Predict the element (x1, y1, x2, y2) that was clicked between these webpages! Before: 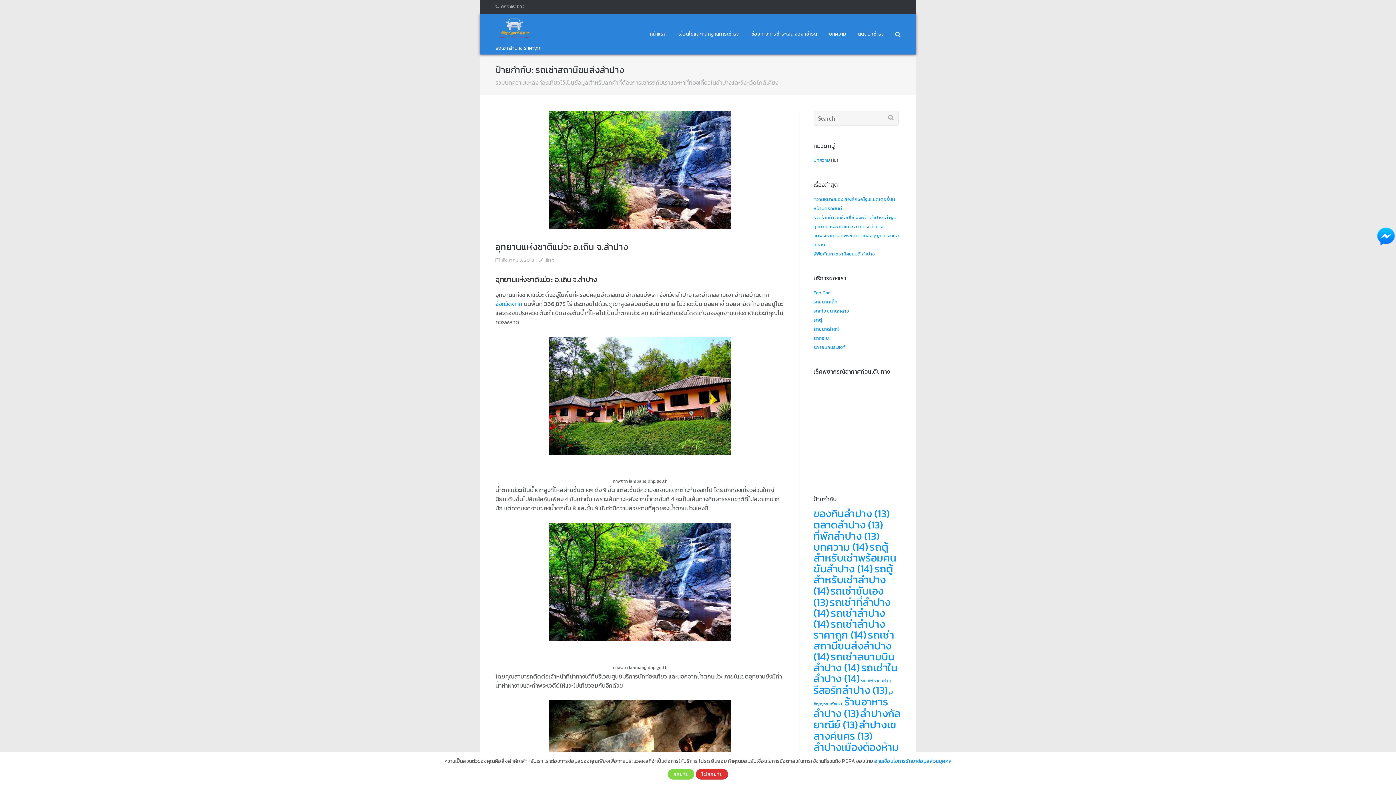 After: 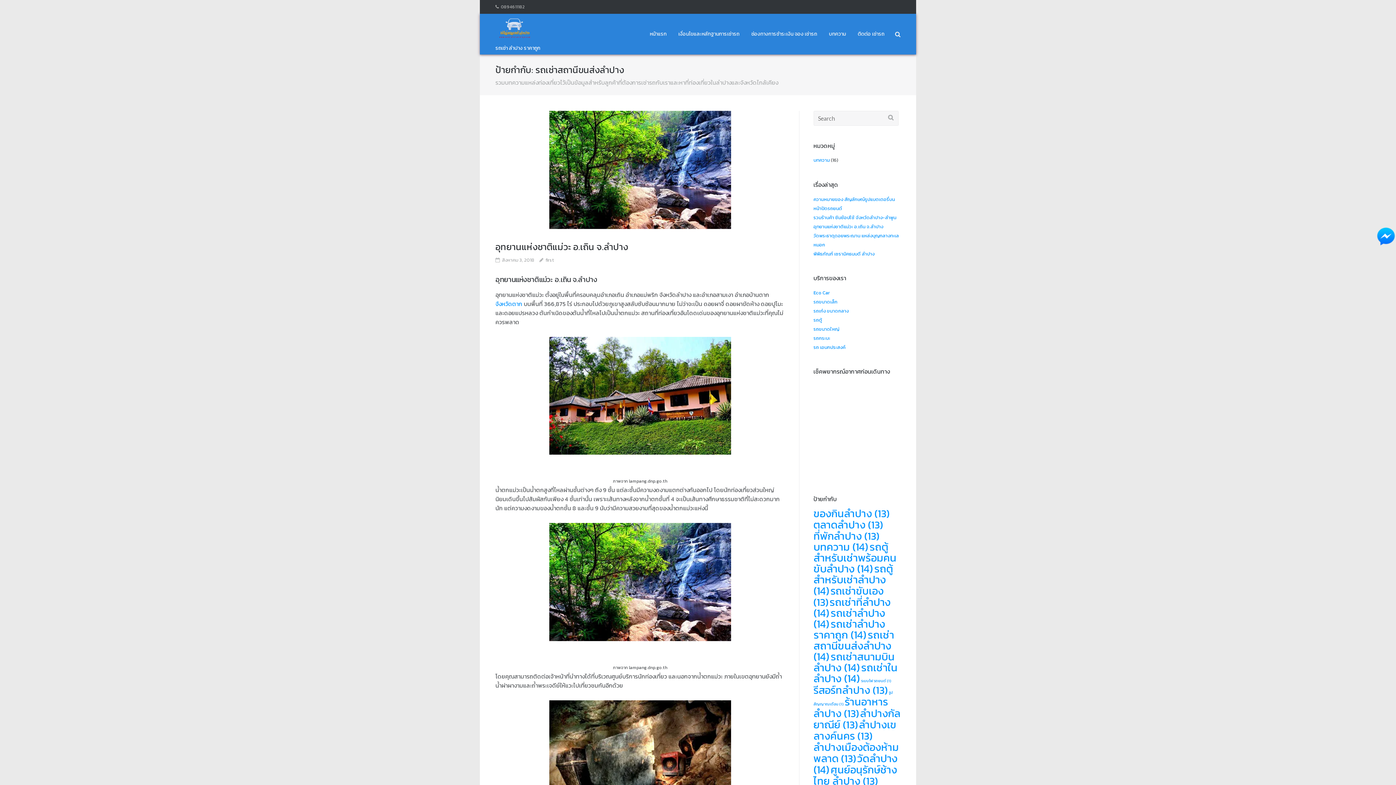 Action: bbox: (695, 769, 728, 780) label: ไม่ยอมรับ